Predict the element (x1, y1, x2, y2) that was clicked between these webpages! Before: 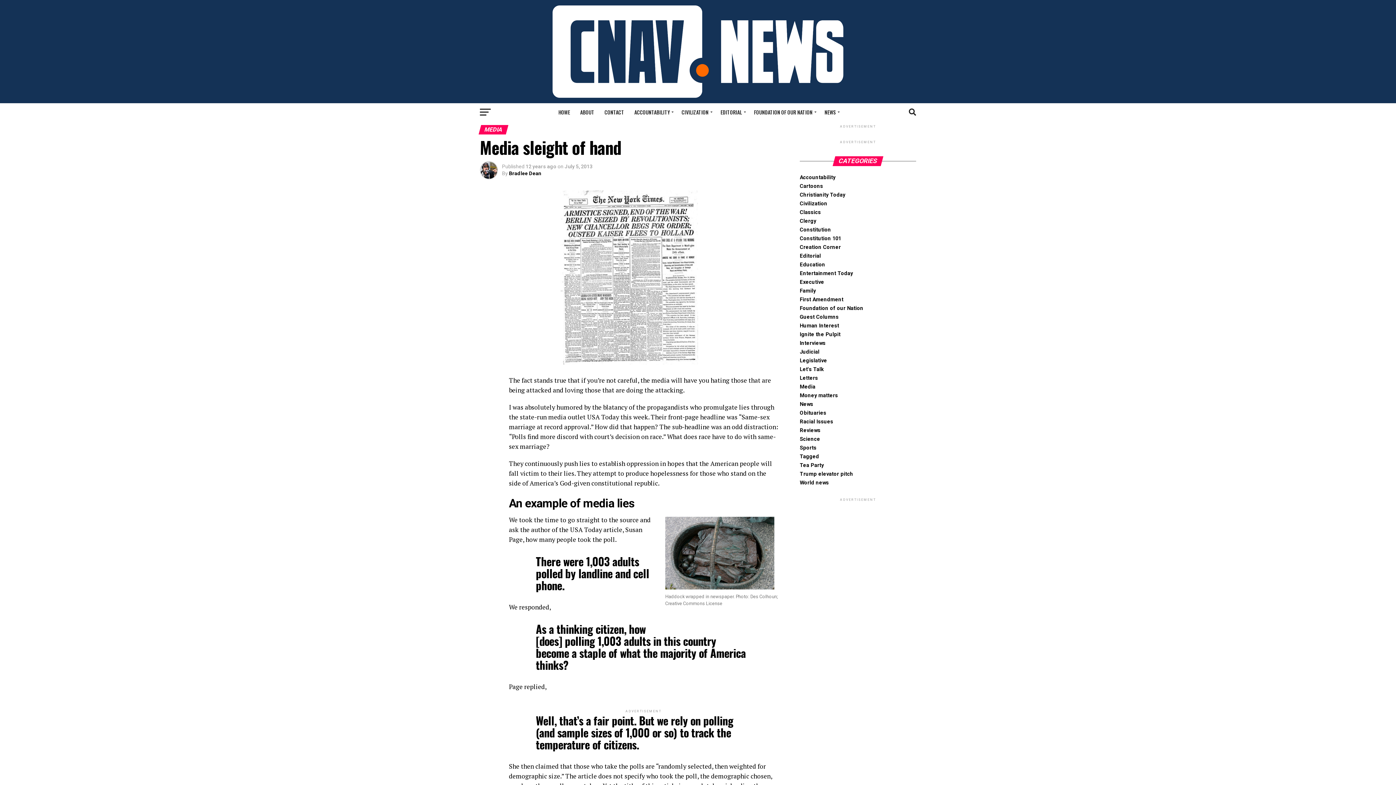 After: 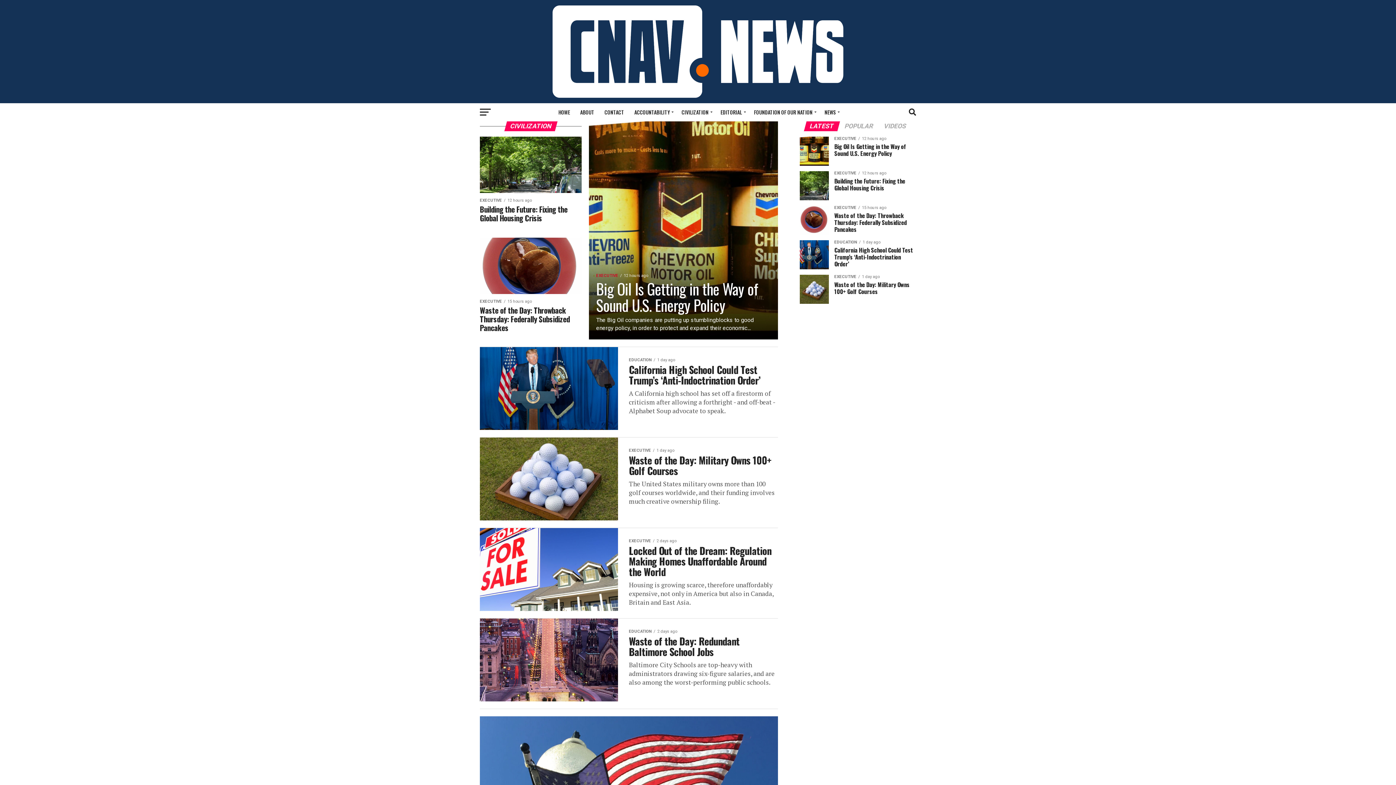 Action: label: Civilization bbox: (800, 200, 827, 207)